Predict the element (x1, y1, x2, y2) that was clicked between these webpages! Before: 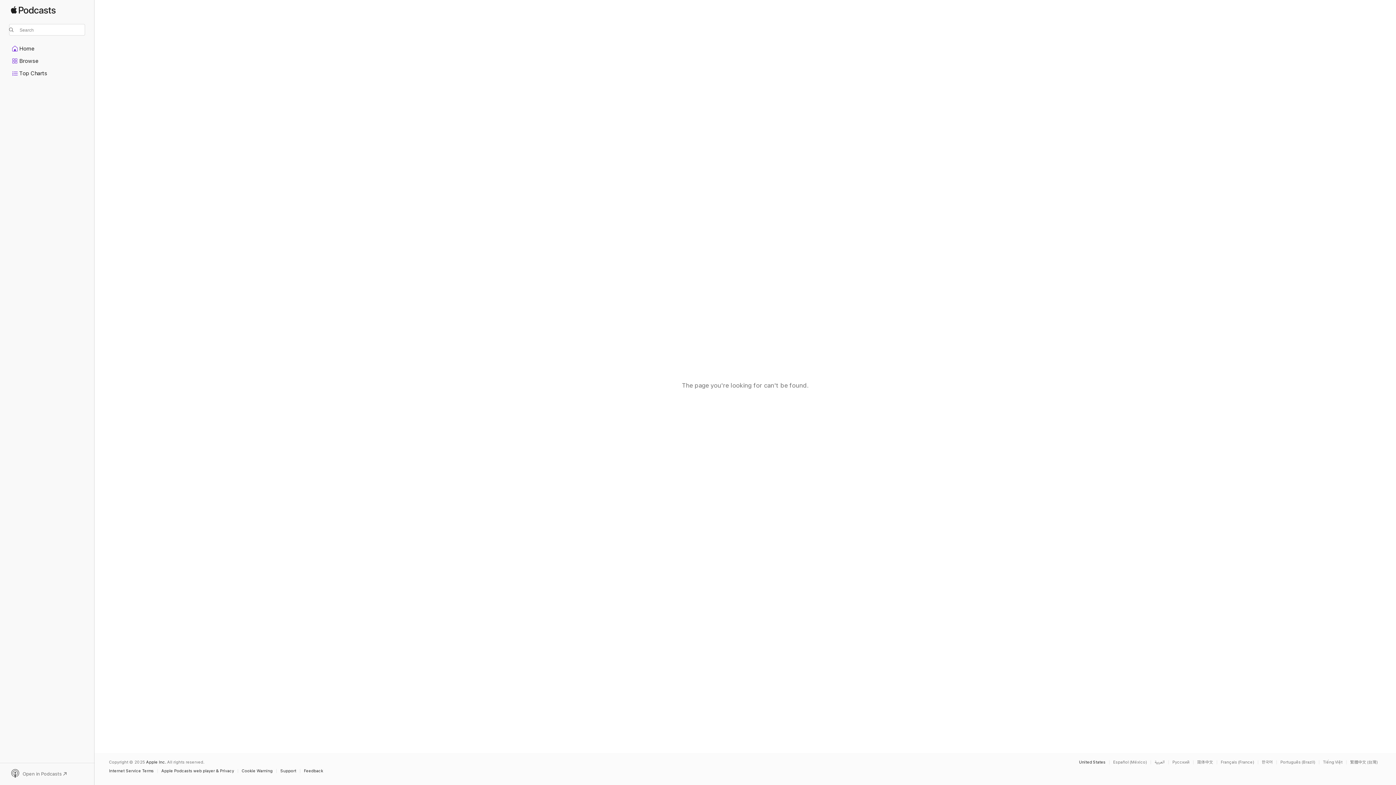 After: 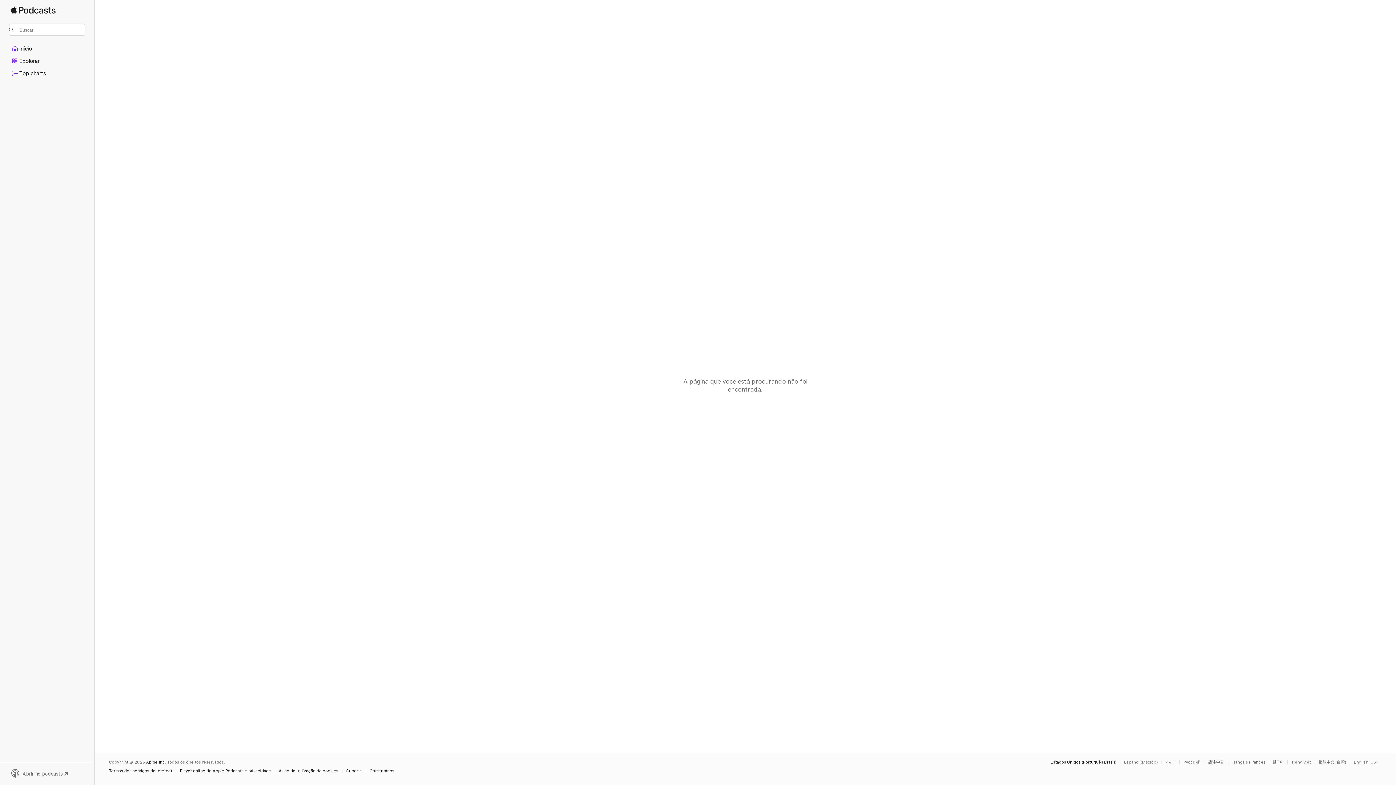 Action: bbox: (1280, 760, 1319, 764) label: This page is available in Português (Brazil)